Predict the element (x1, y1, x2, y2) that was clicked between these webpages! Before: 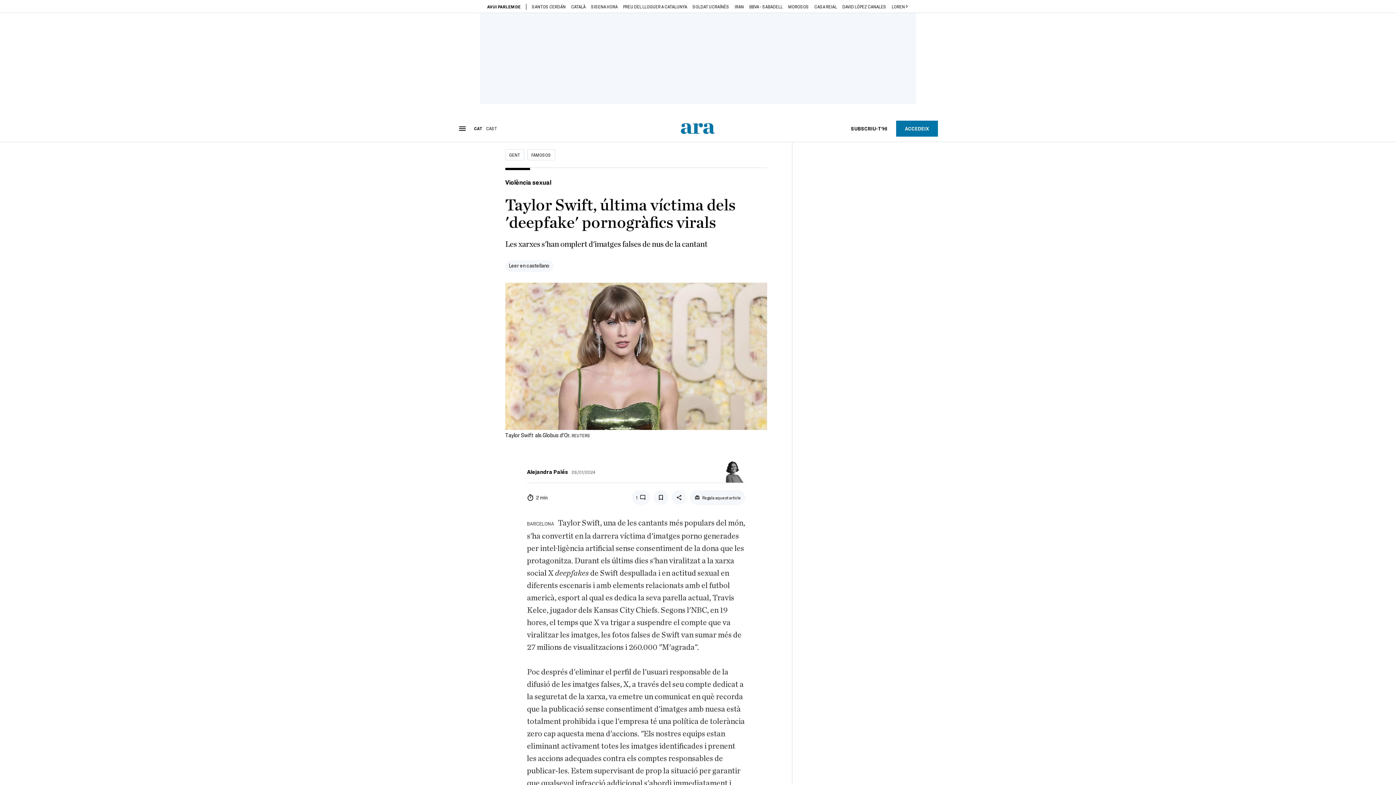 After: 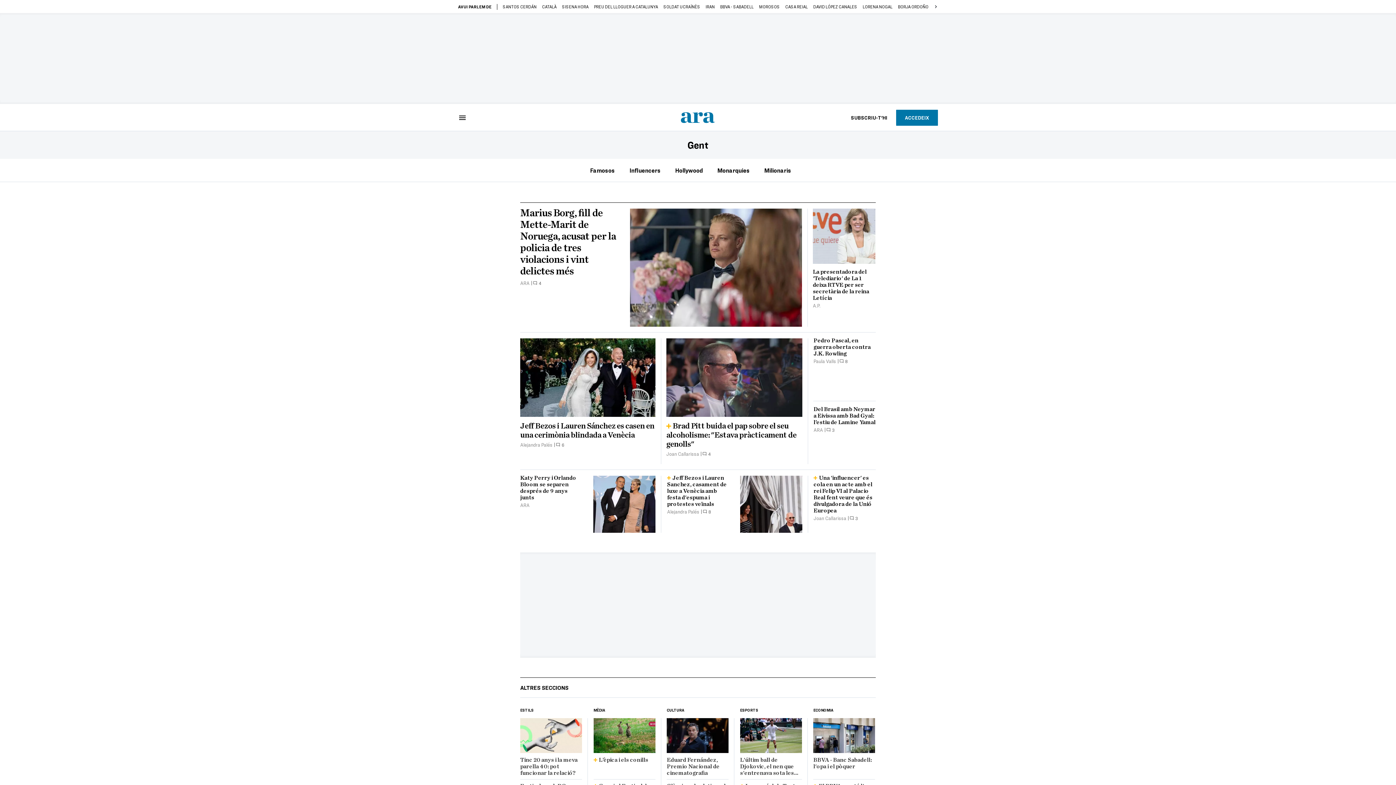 Action: bbox: (505, 149, 524, 160) label: GENT